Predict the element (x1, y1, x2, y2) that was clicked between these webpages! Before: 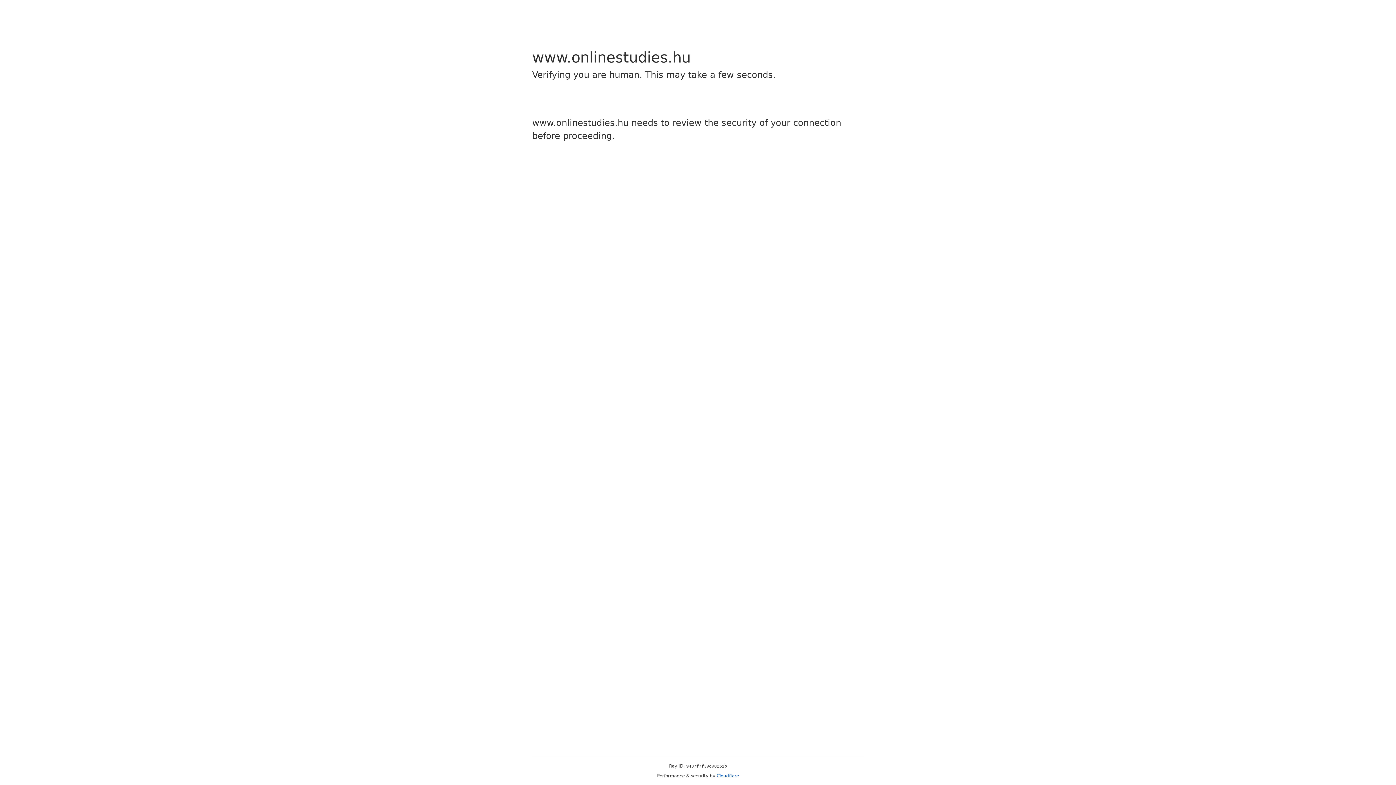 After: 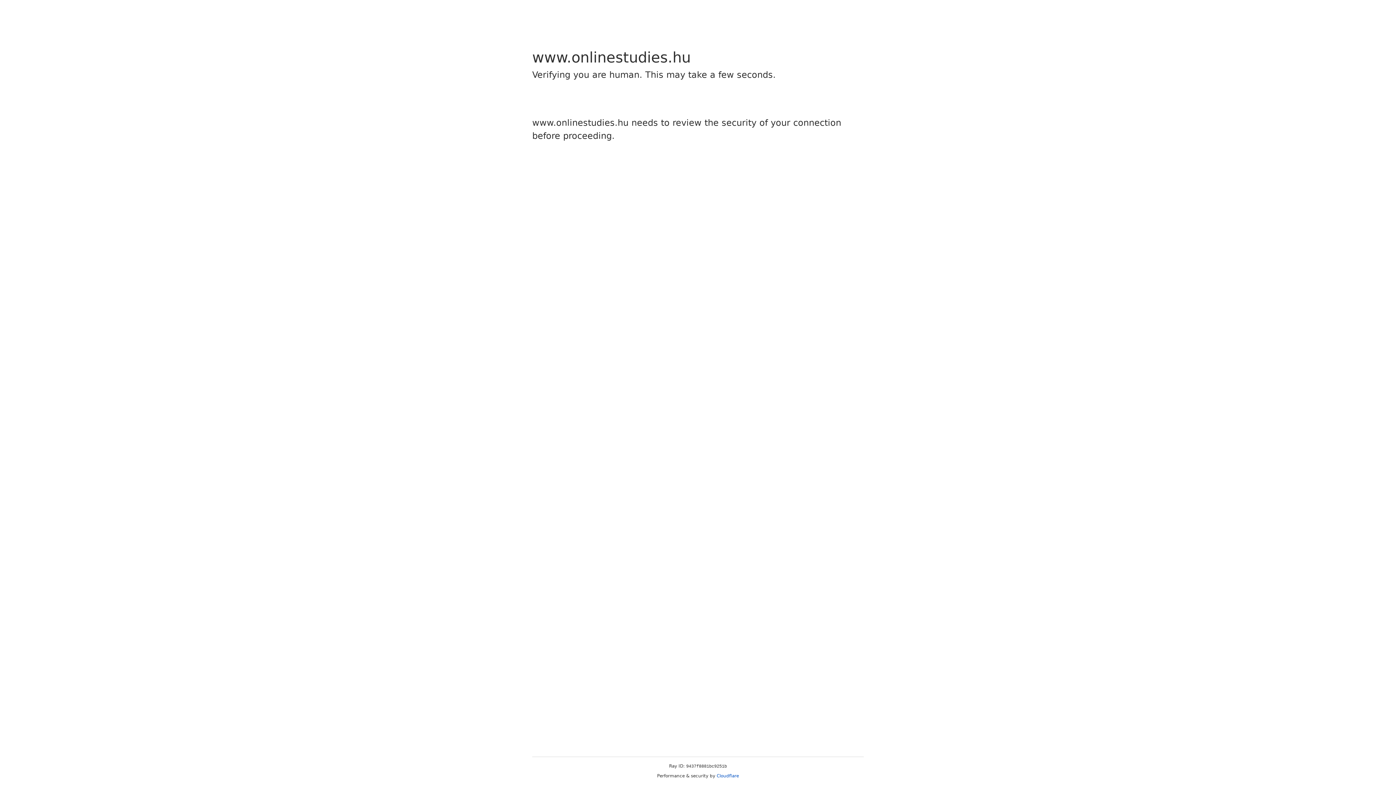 Action: label: Cloudflare bbox: (716, 773, 739, 778)